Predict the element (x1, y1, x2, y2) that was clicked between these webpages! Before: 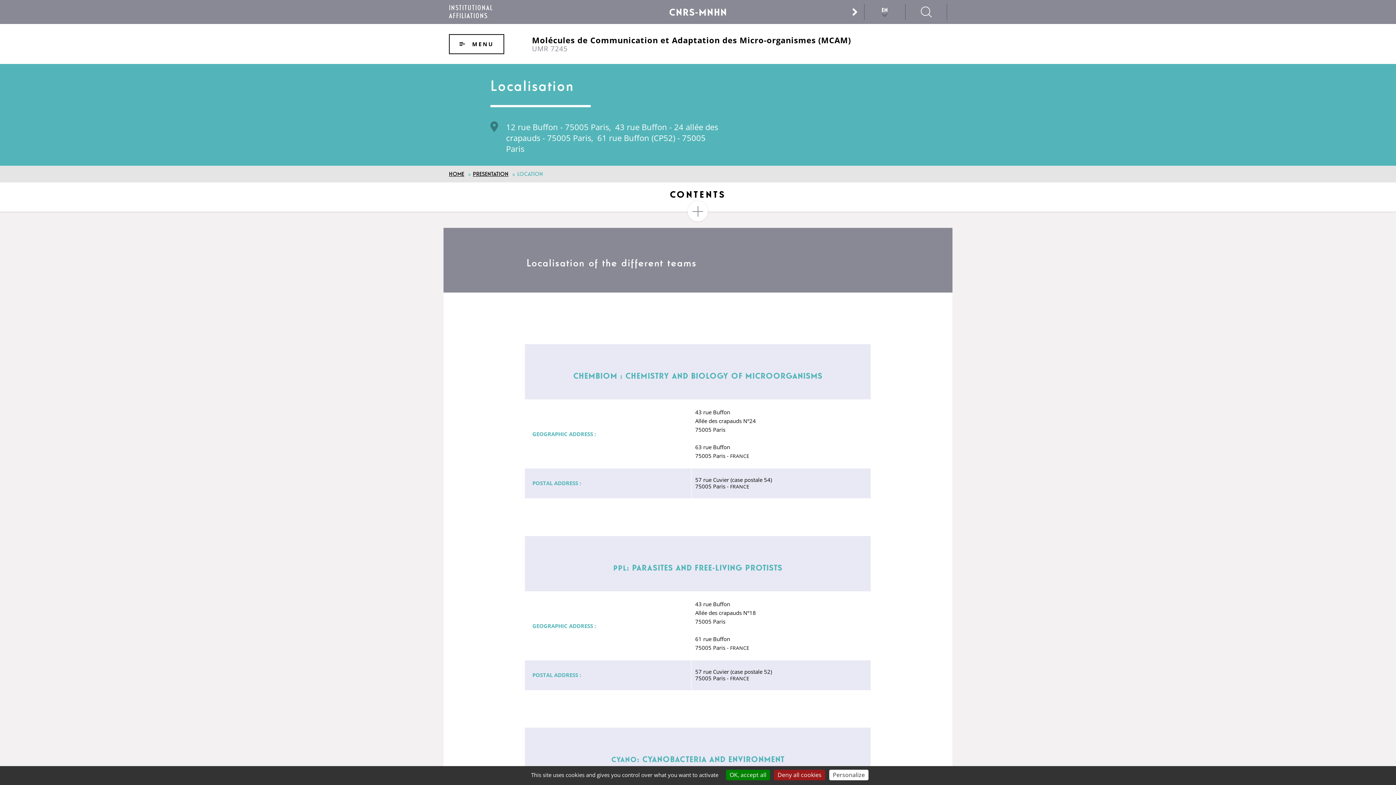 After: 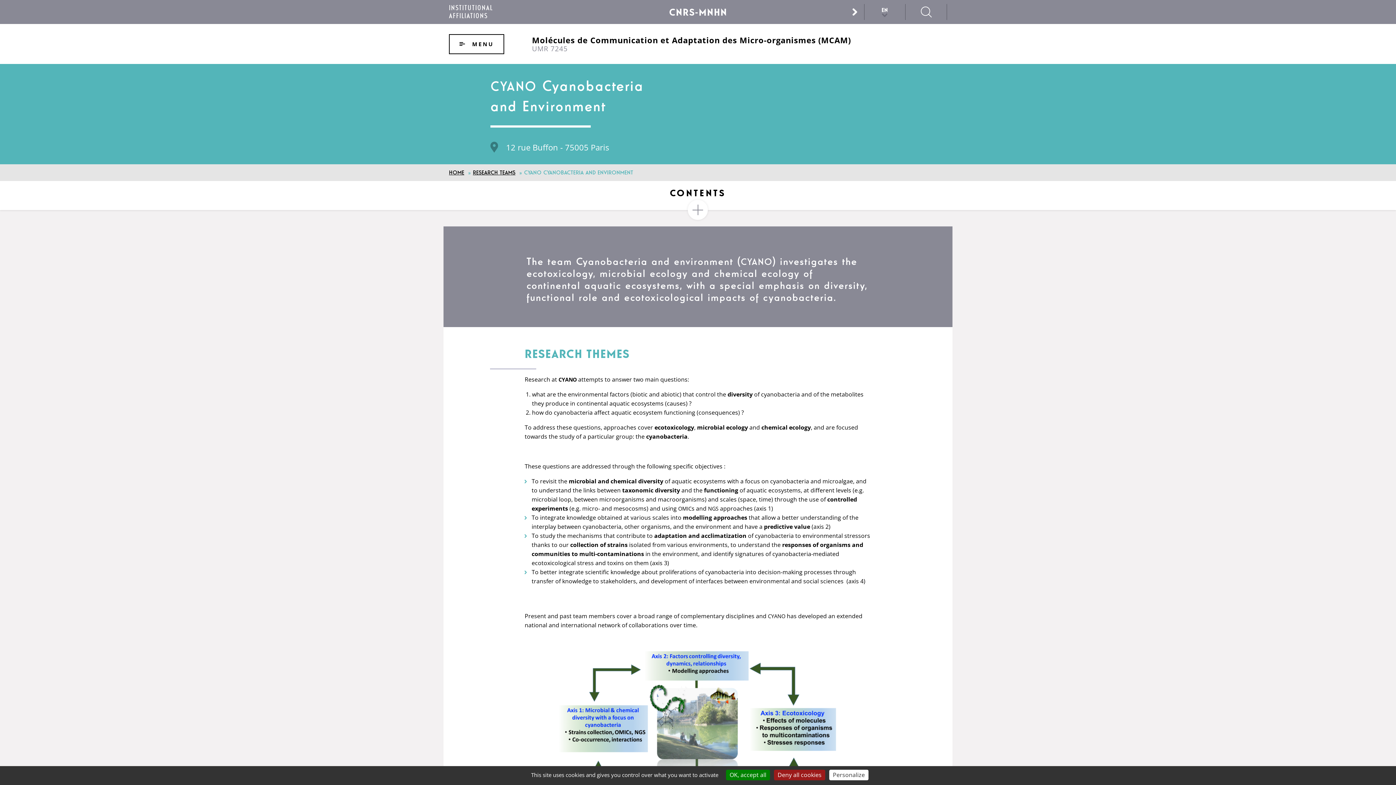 Action: bbox: (611, 754, 642, 765) label: CYANO: 